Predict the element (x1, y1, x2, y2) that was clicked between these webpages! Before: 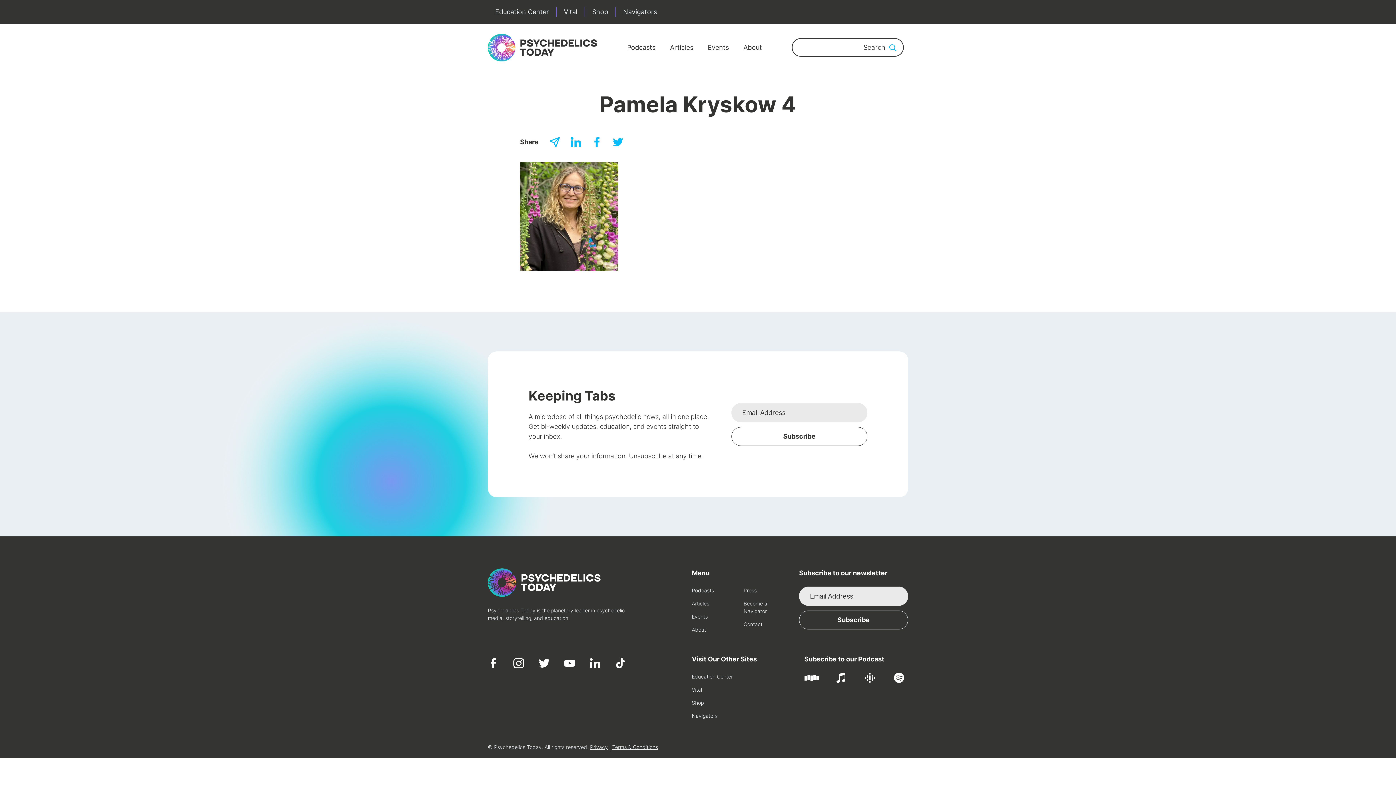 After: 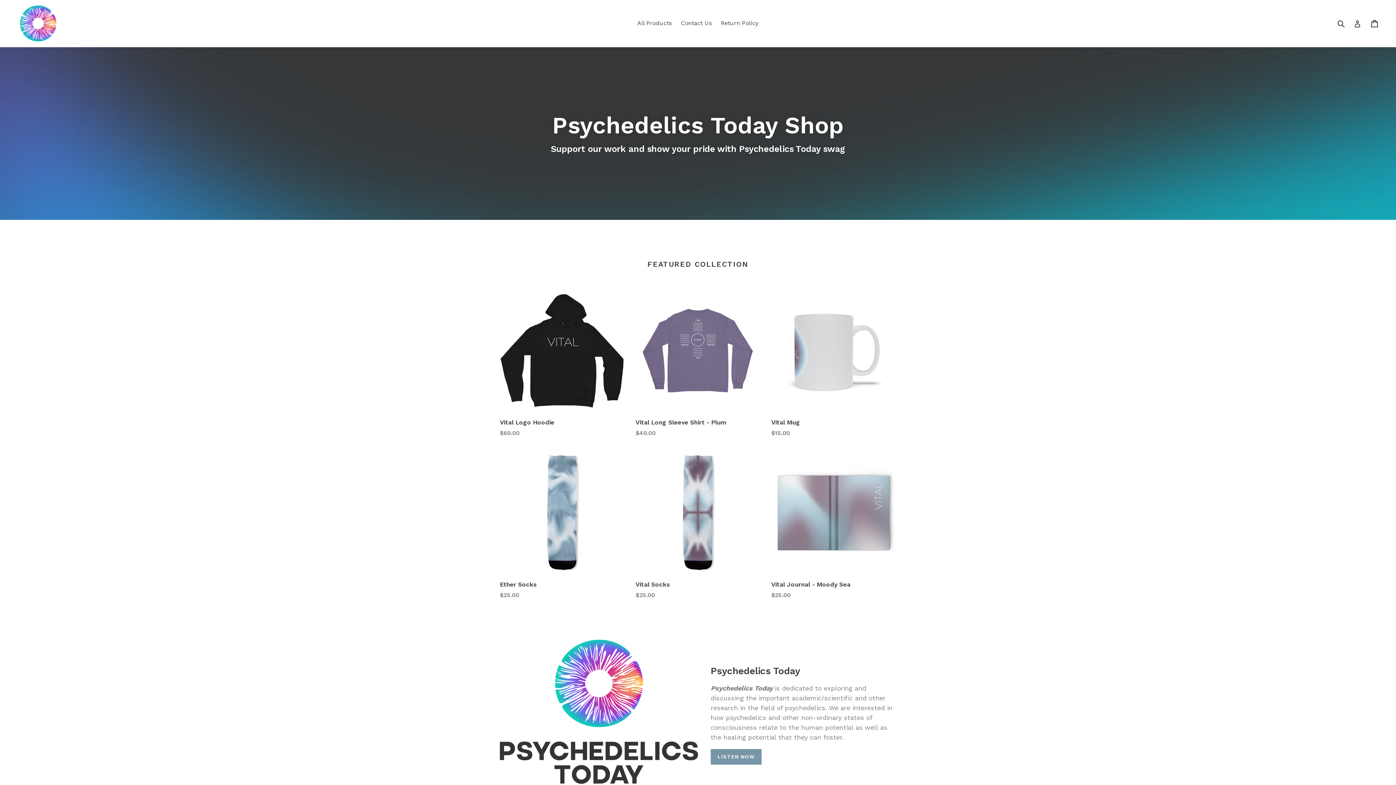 Action: bbox: (585, 6, 615, 16) label: Shop